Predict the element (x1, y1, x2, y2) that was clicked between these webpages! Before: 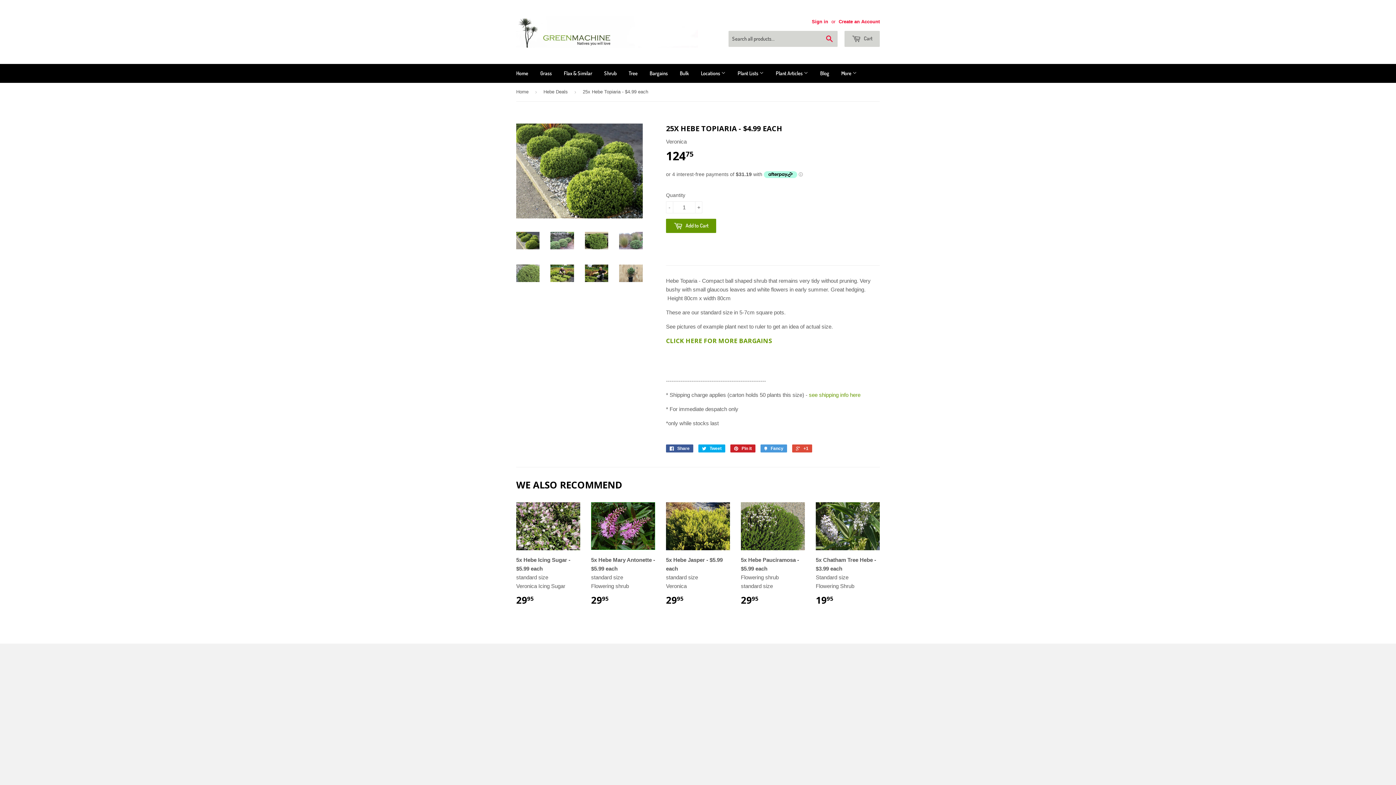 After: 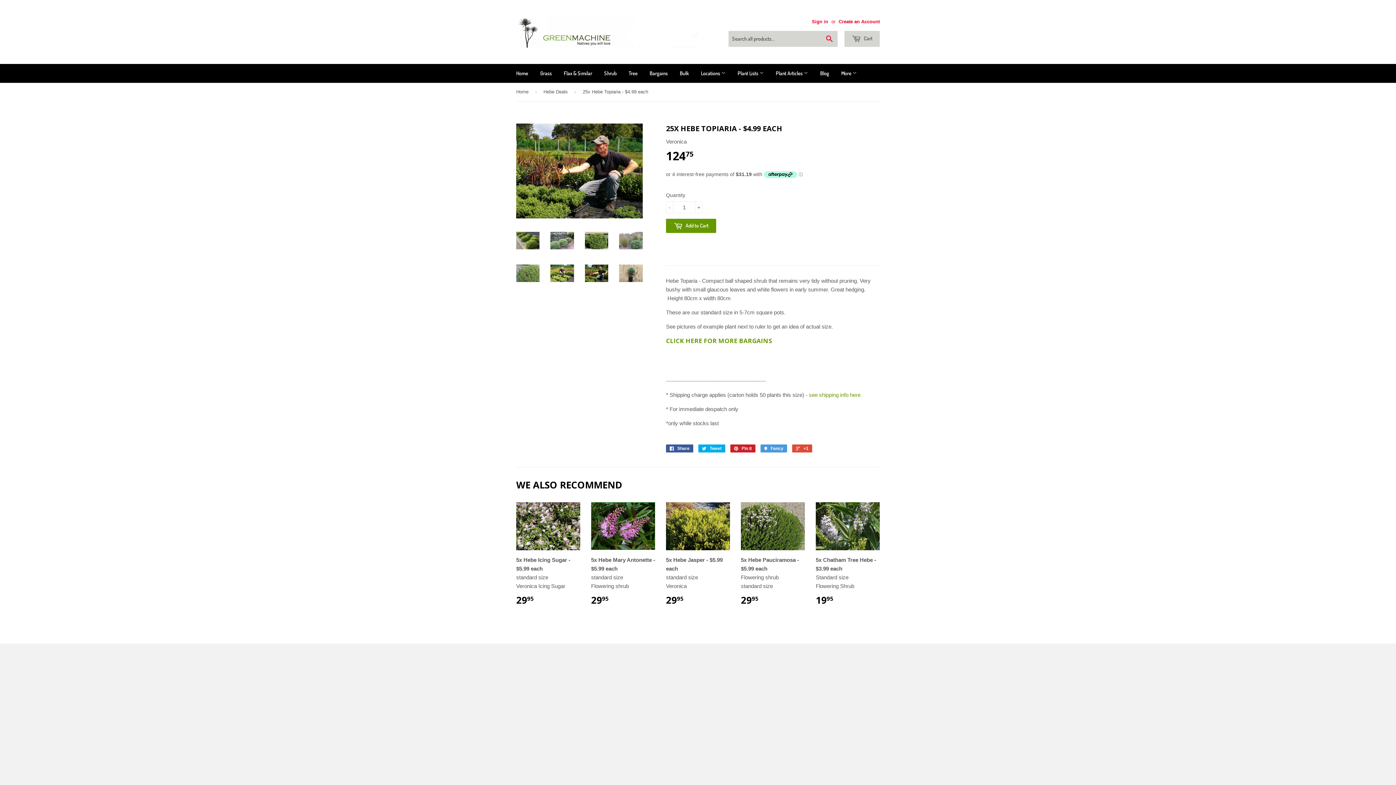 Action: bbox: (585, 264, 608, 282)